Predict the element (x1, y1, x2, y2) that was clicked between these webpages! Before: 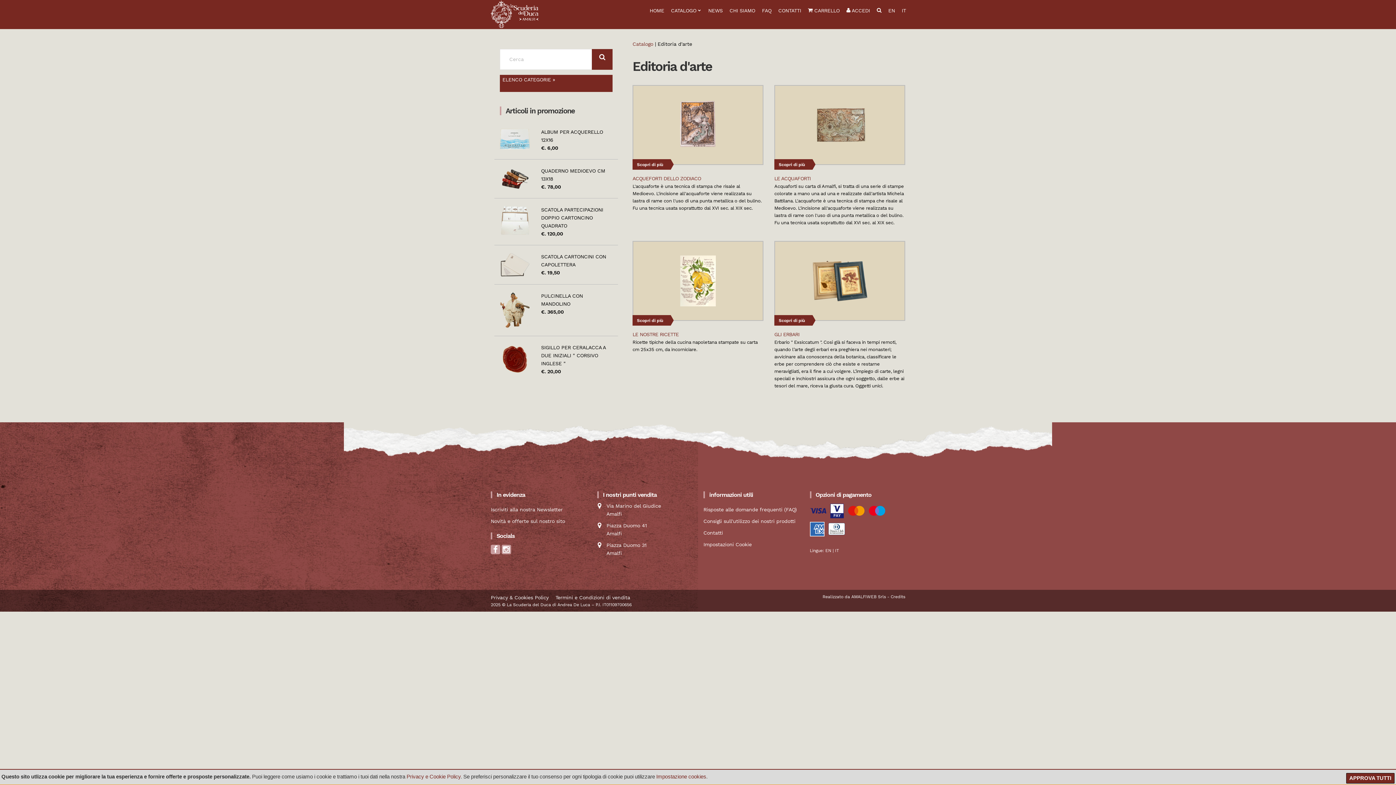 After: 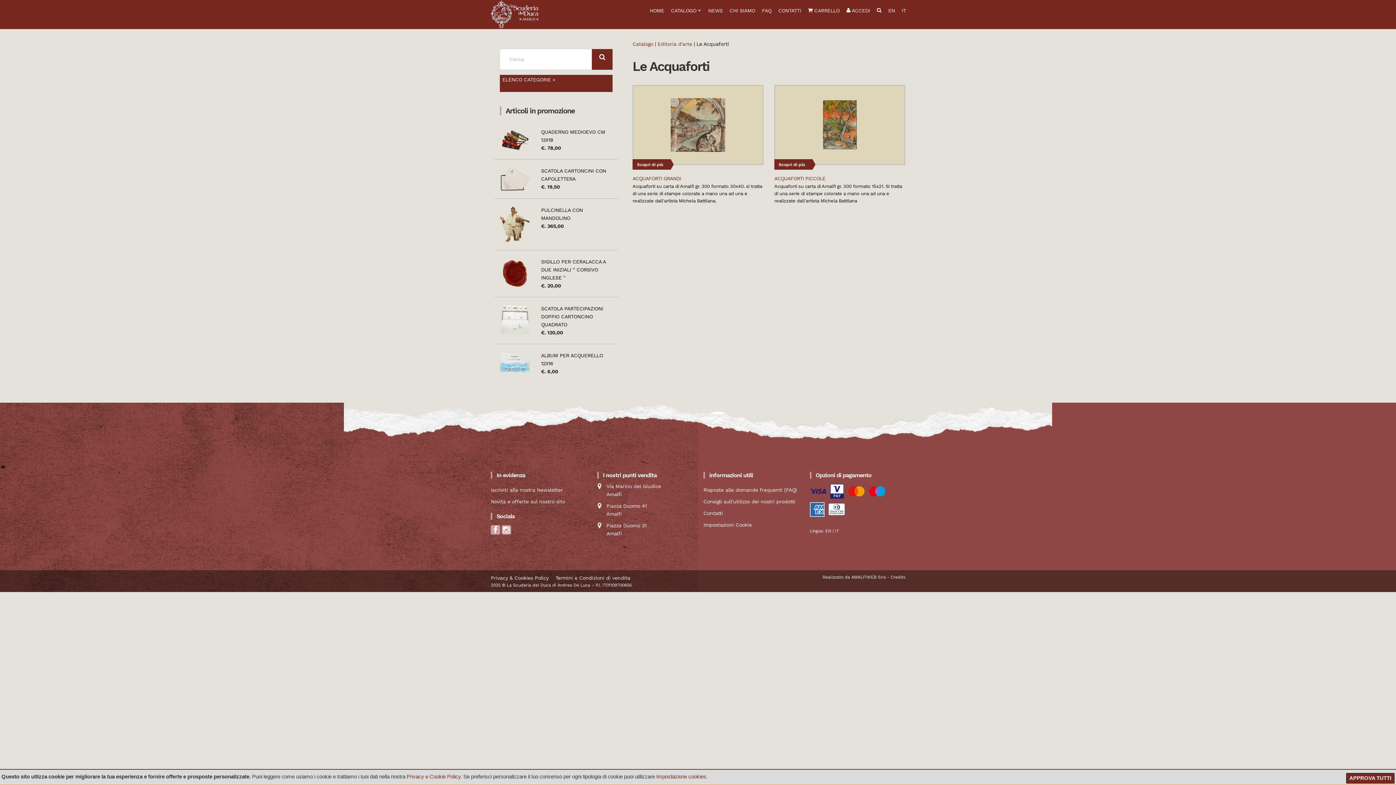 Action: label: LE ACQUAFORTI bbox: (774, 175, 810, 181)